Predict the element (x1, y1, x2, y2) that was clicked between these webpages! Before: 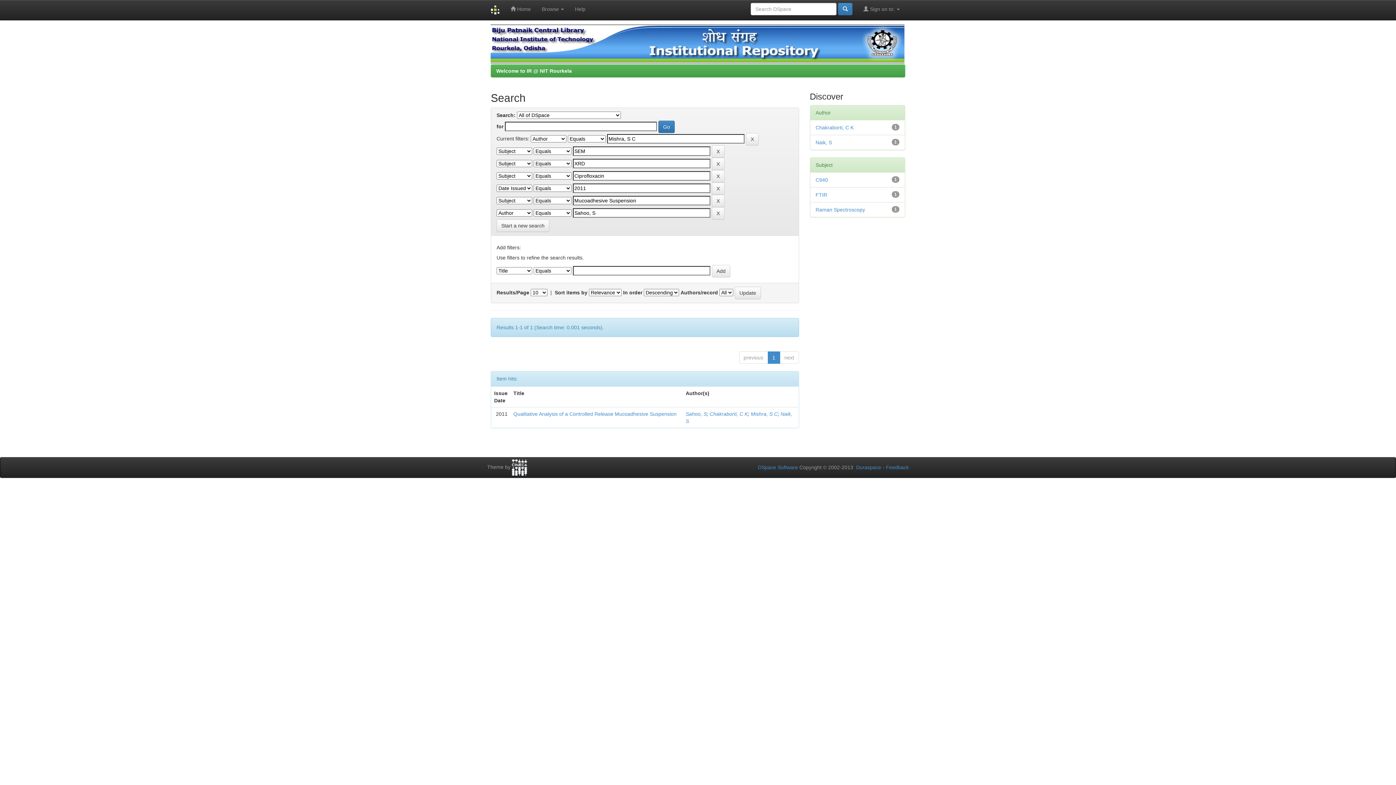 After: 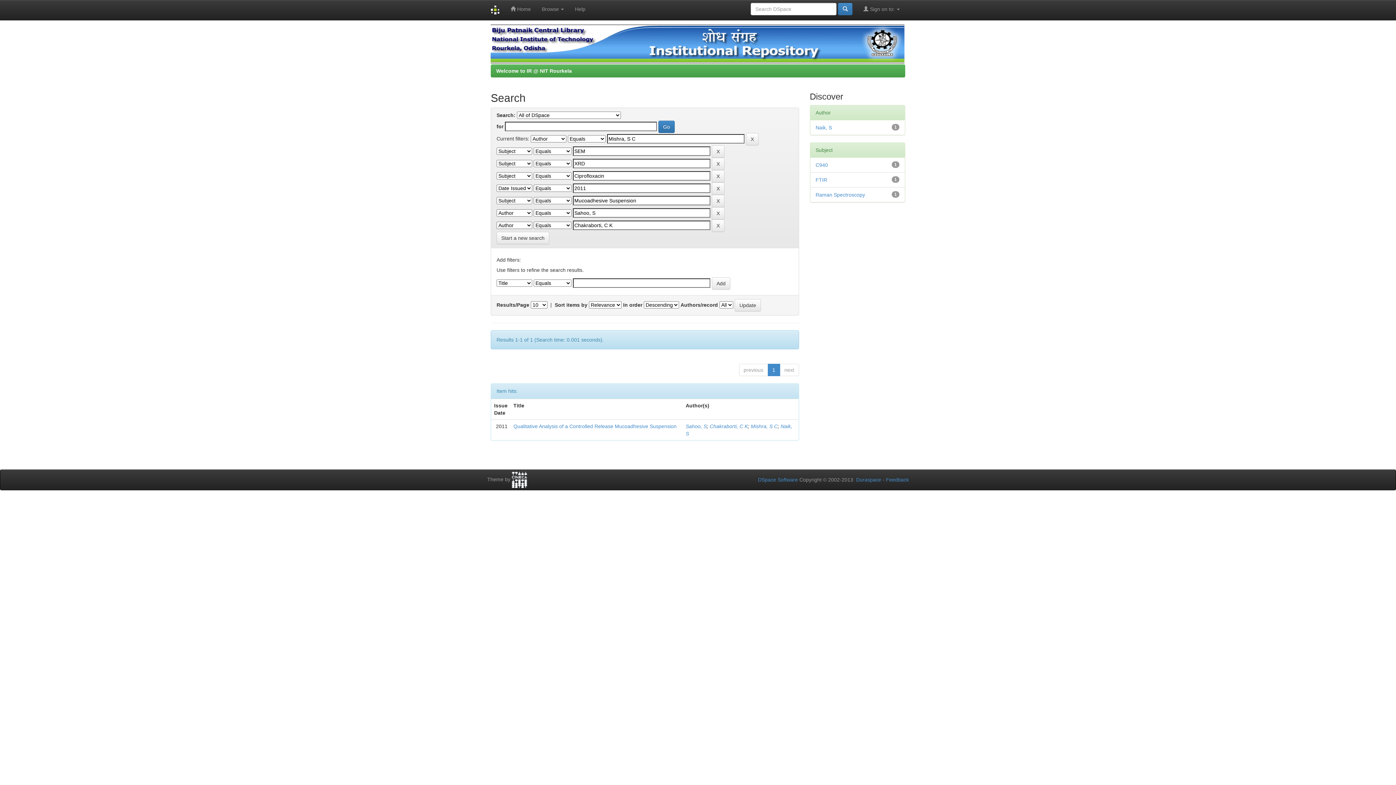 Action: bbox: (815, 124, 854, 130) label: Chakraborti, C K